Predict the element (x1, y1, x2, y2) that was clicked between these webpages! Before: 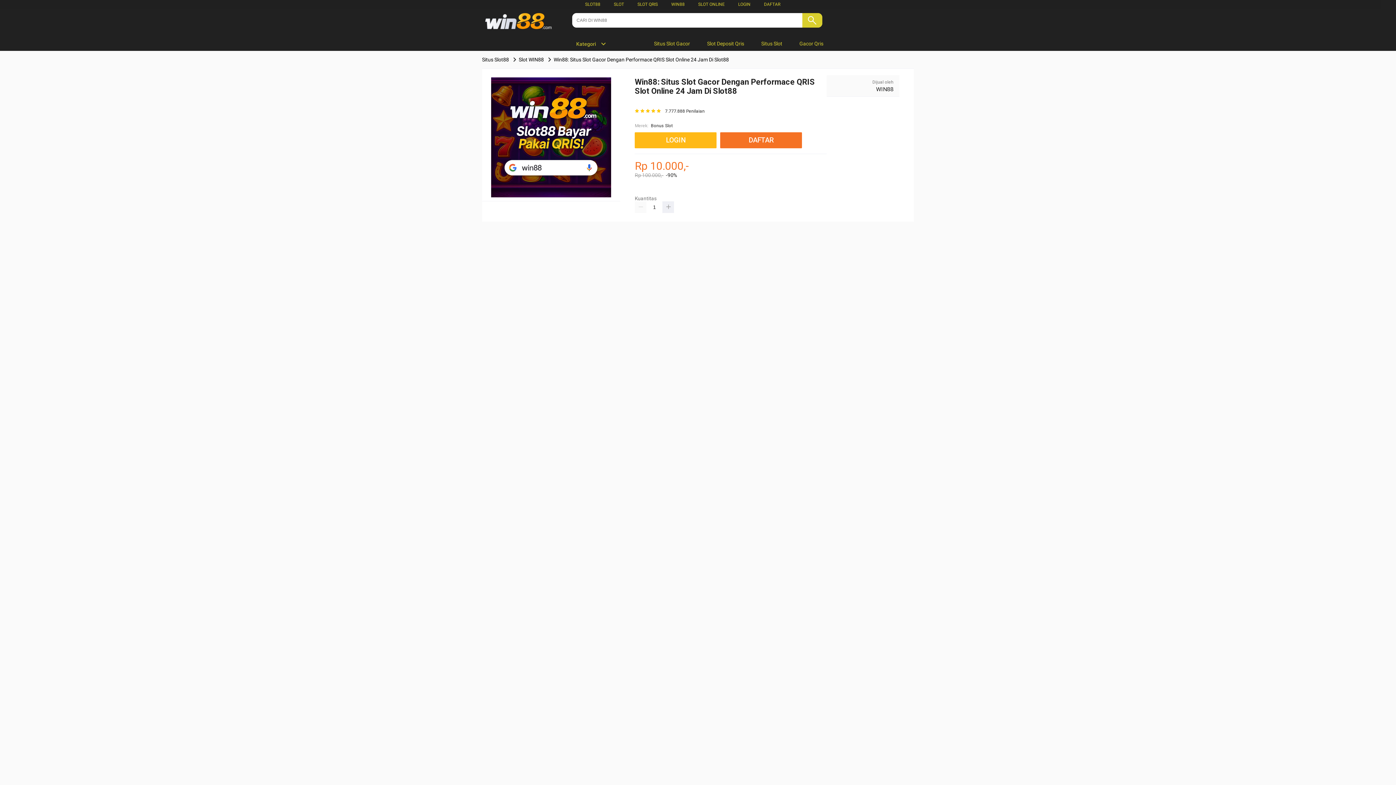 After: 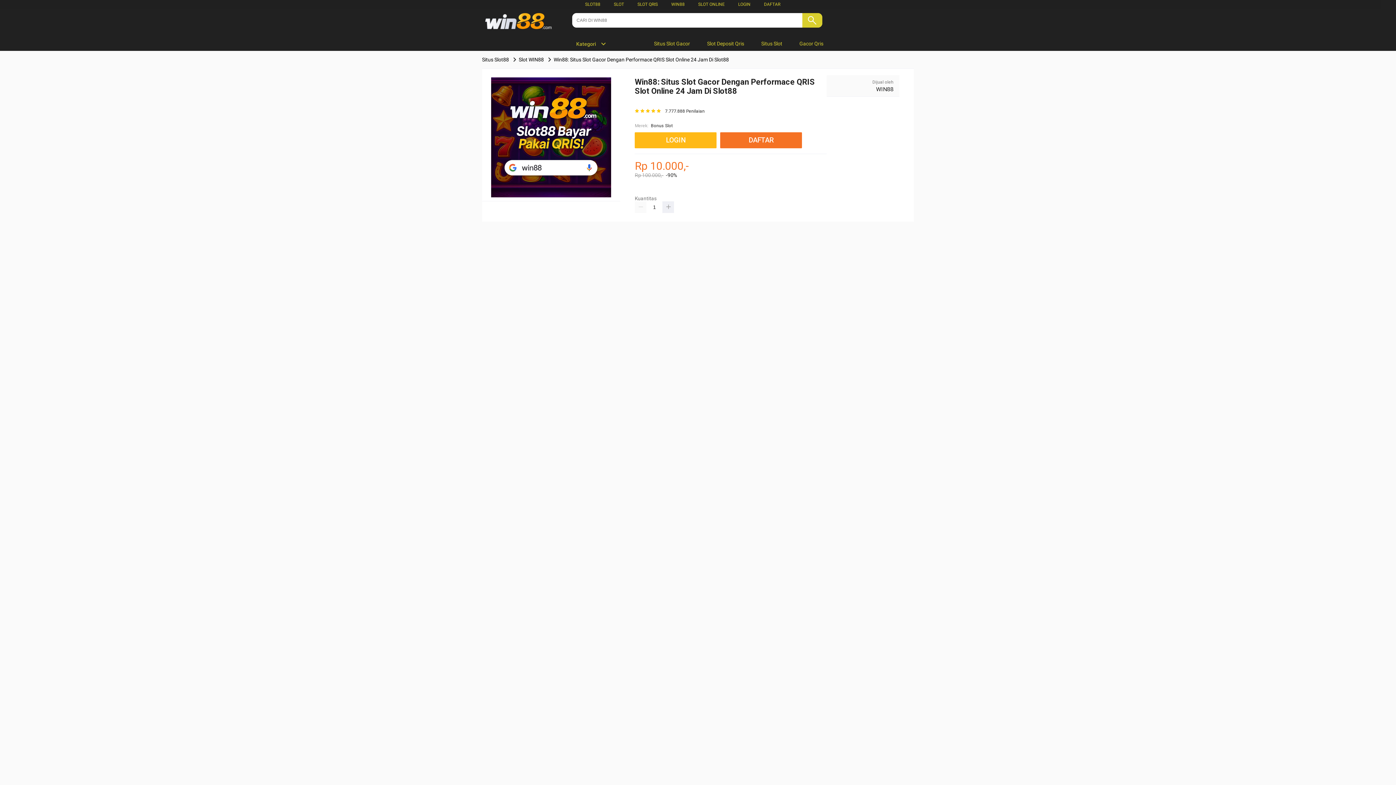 Action: label: SLOT88 bbox: (585, 1, 600, 6)